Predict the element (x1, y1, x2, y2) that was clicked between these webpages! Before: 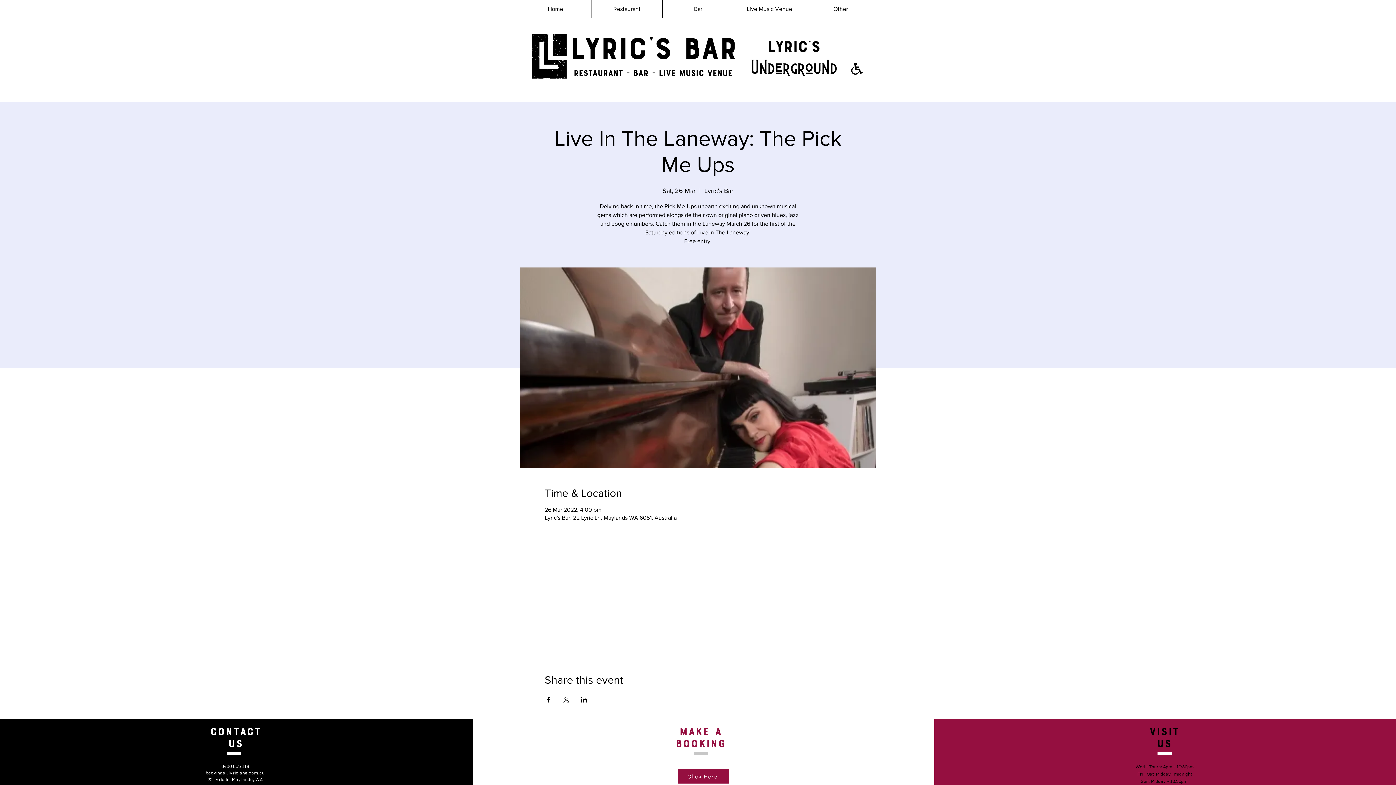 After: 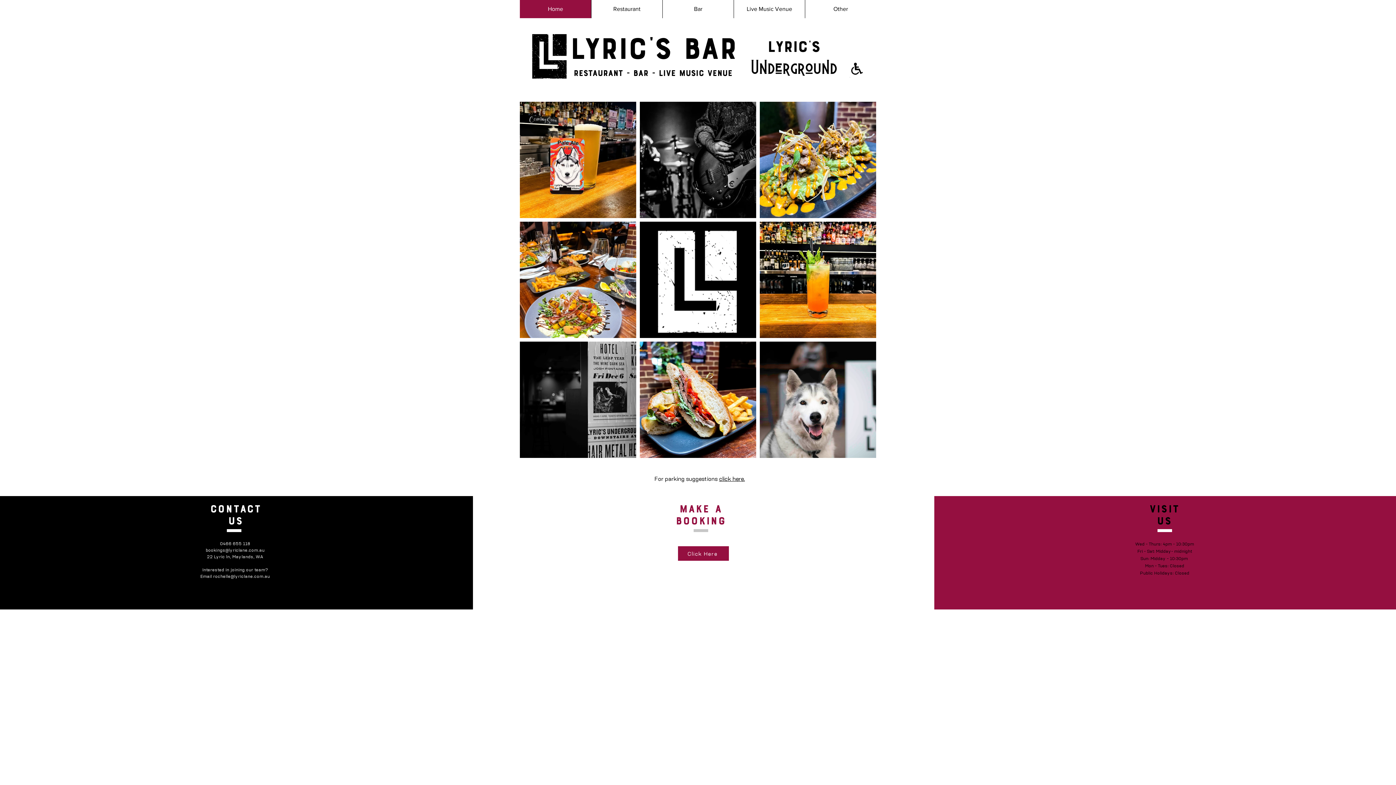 Action: label: Home bbox: (520, 0, 591, 18)